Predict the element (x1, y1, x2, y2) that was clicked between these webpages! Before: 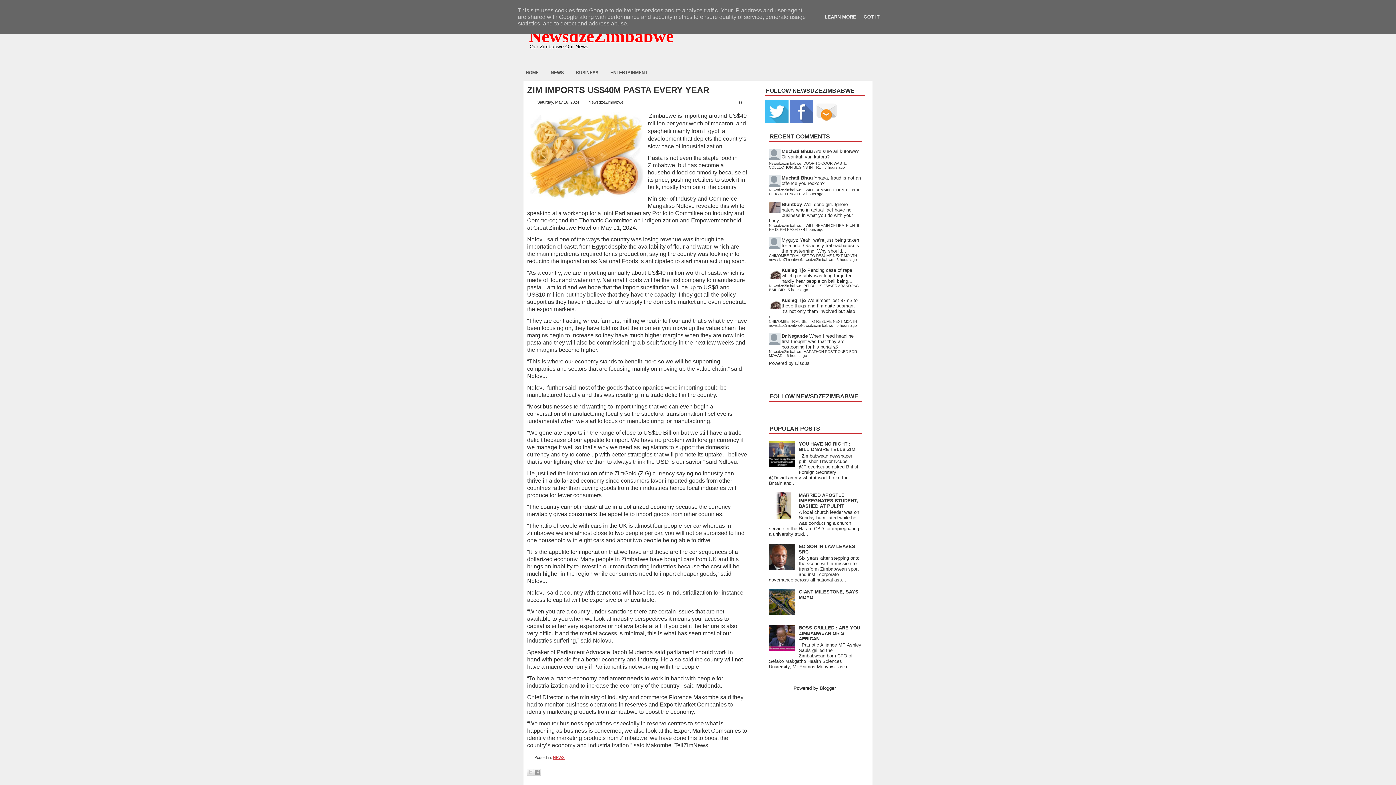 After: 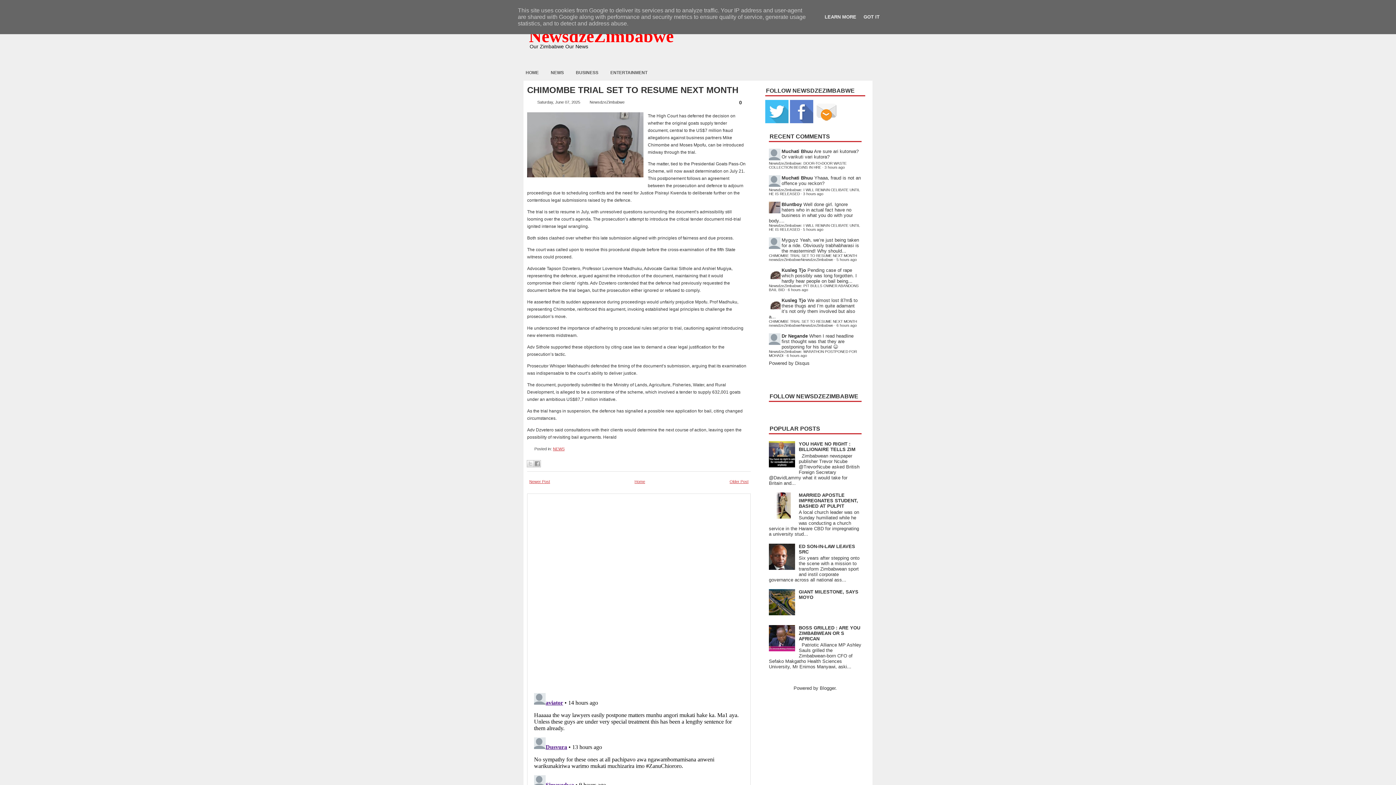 Action: bbox: (836, 257, 857, 261) label: 5 hours ago